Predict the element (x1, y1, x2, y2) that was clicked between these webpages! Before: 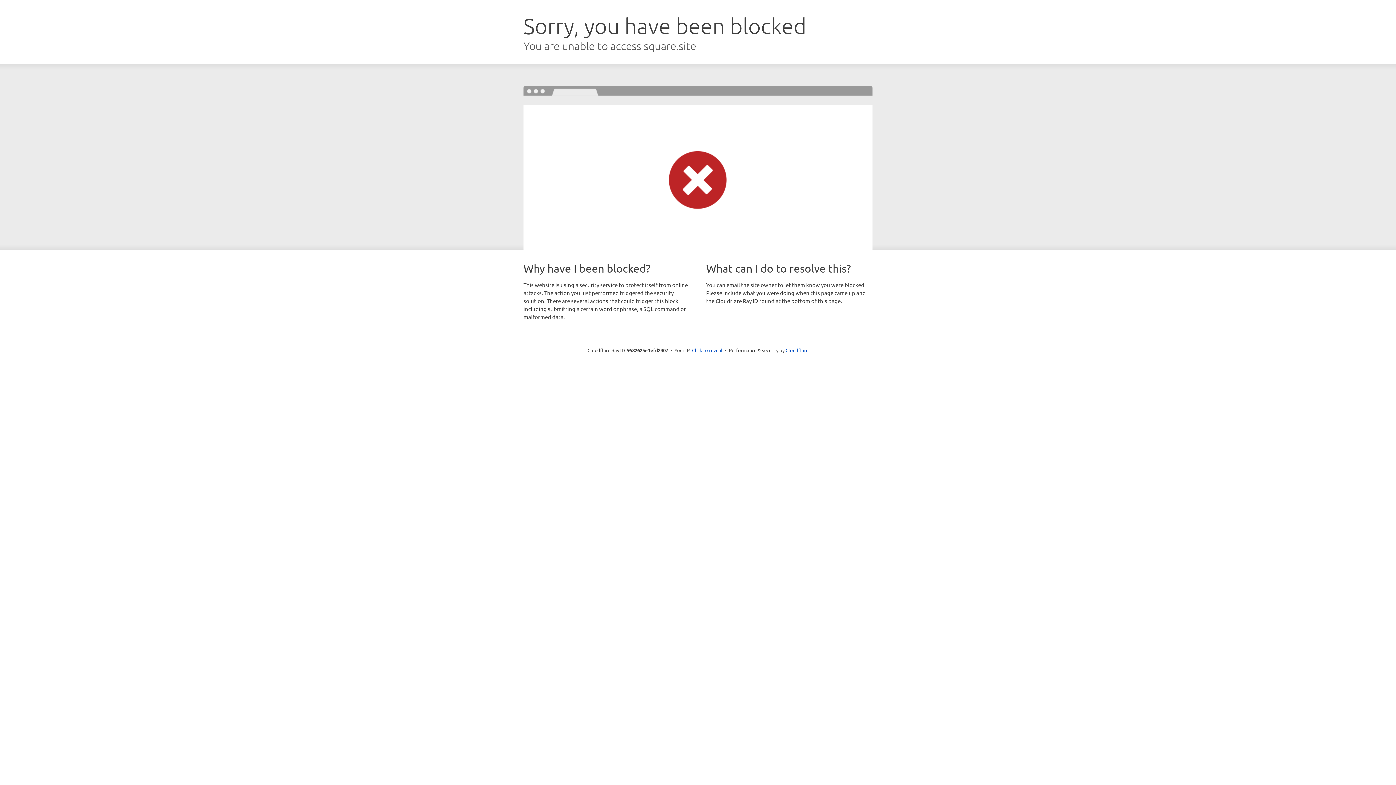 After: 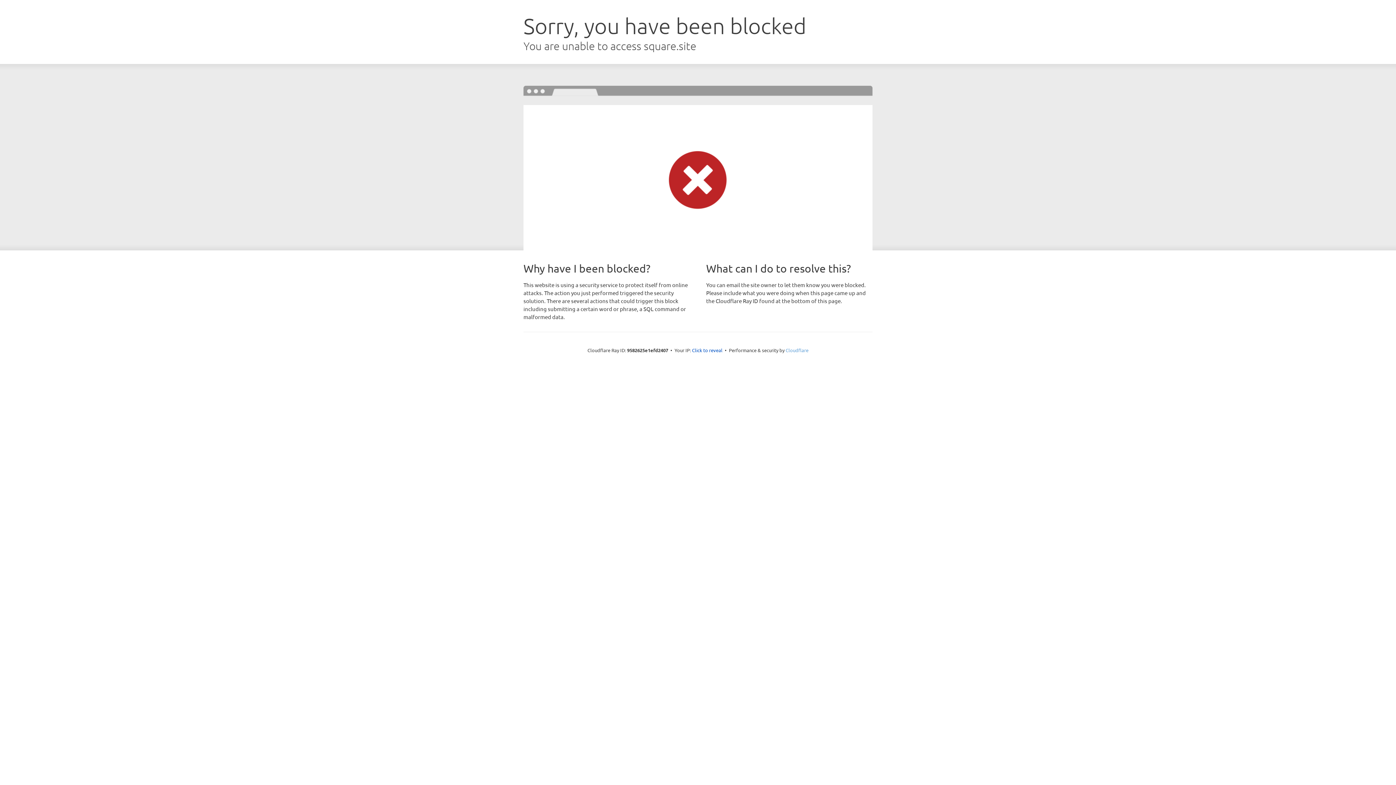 Action: label: Cloudflare bbox: (785, 347, 808, 353)